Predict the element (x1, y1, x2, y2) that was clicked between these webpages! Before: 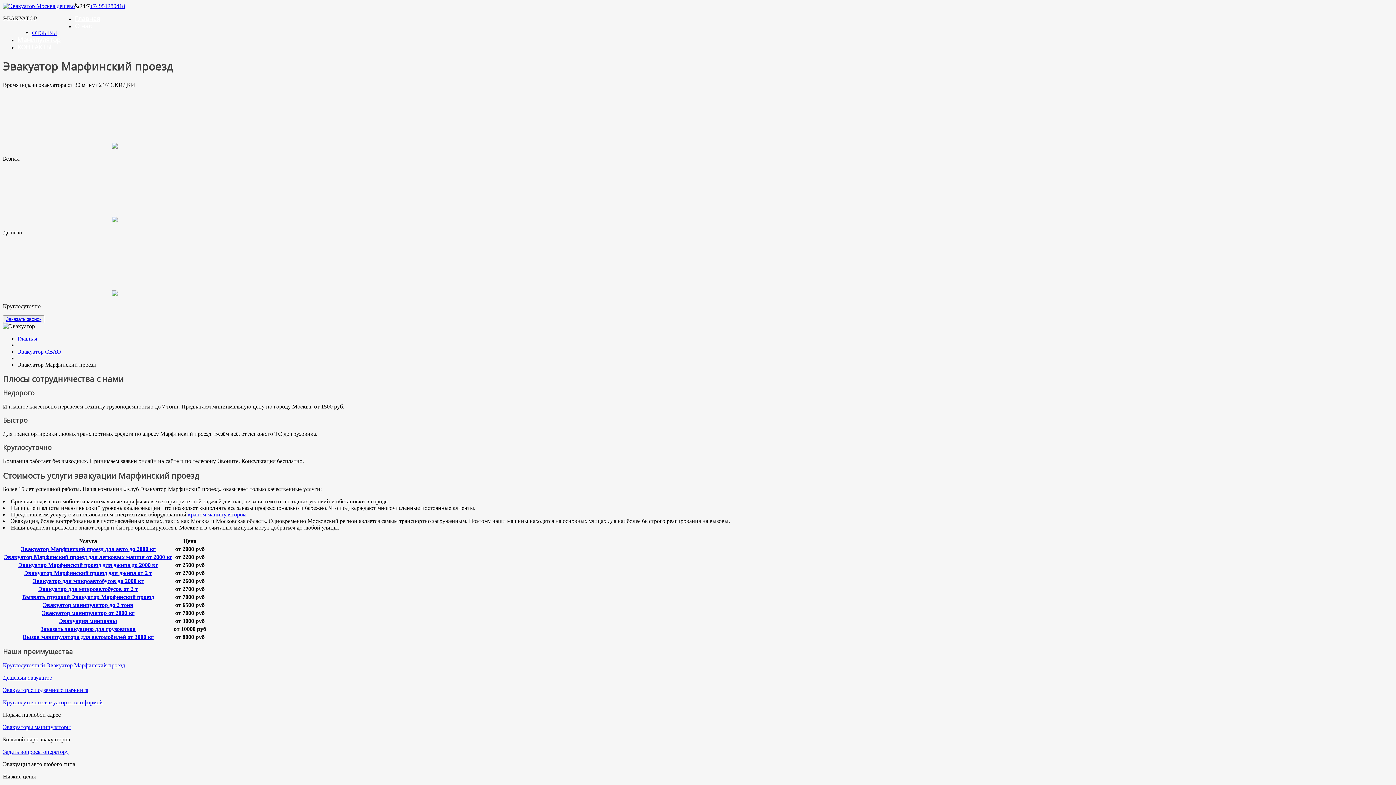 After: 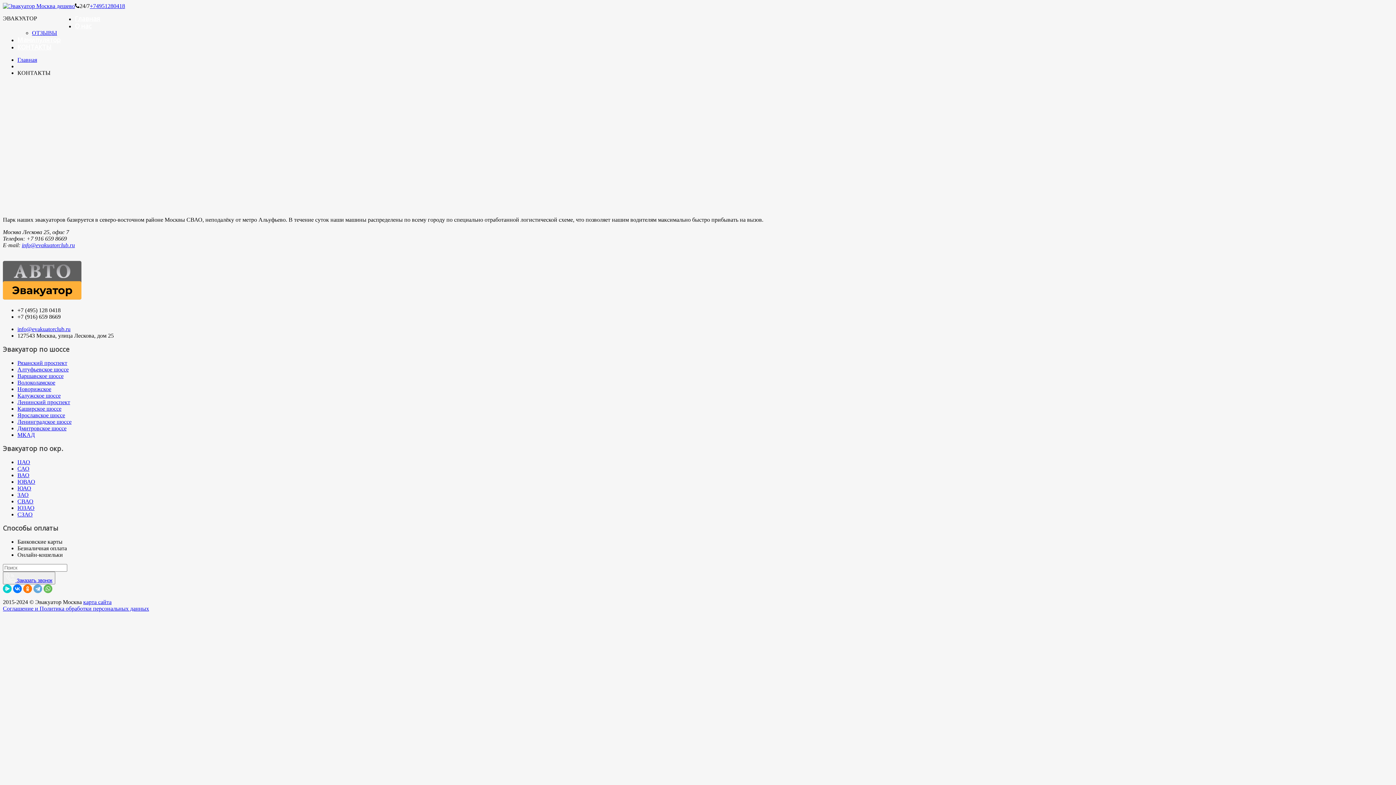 Action: bbox: (17, 42, 51, 51) label: КОНТАКТЫ